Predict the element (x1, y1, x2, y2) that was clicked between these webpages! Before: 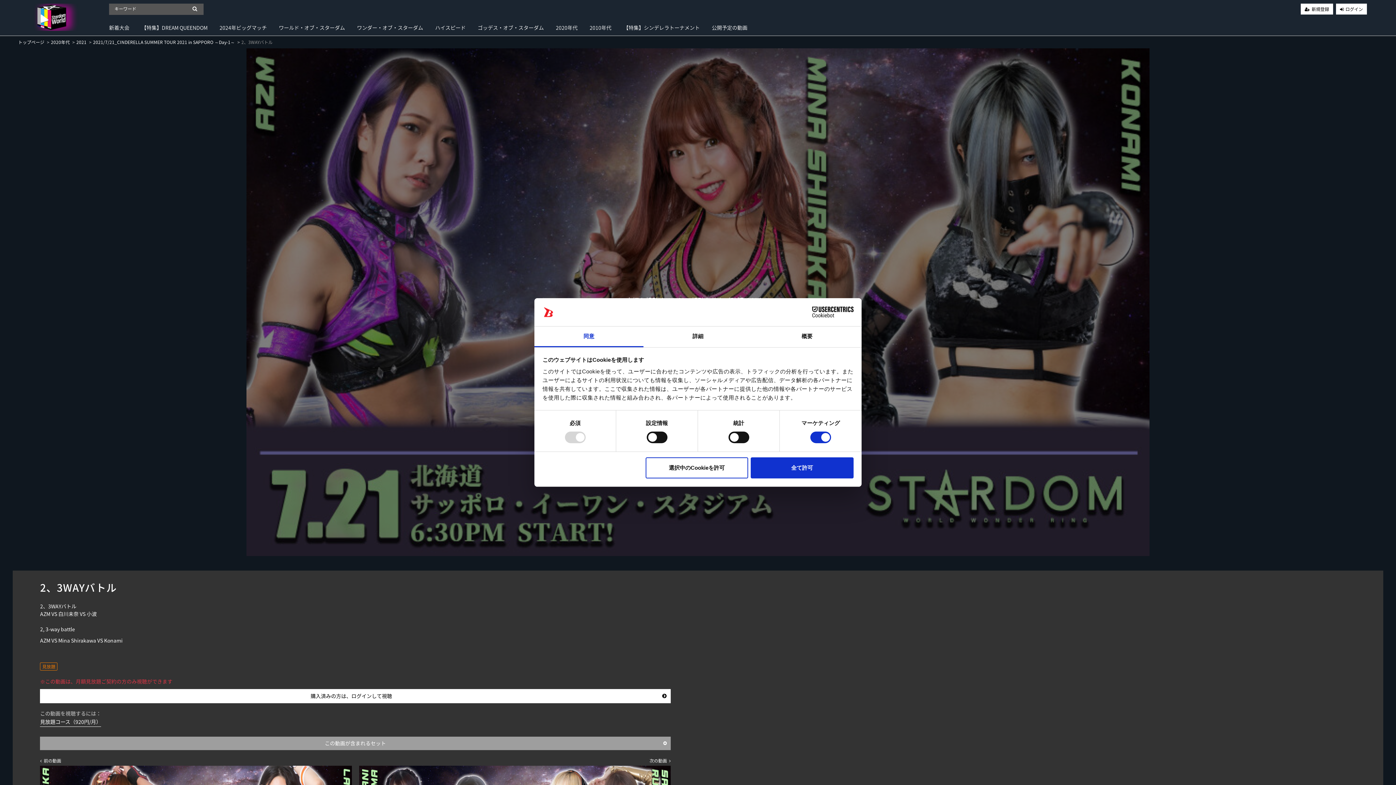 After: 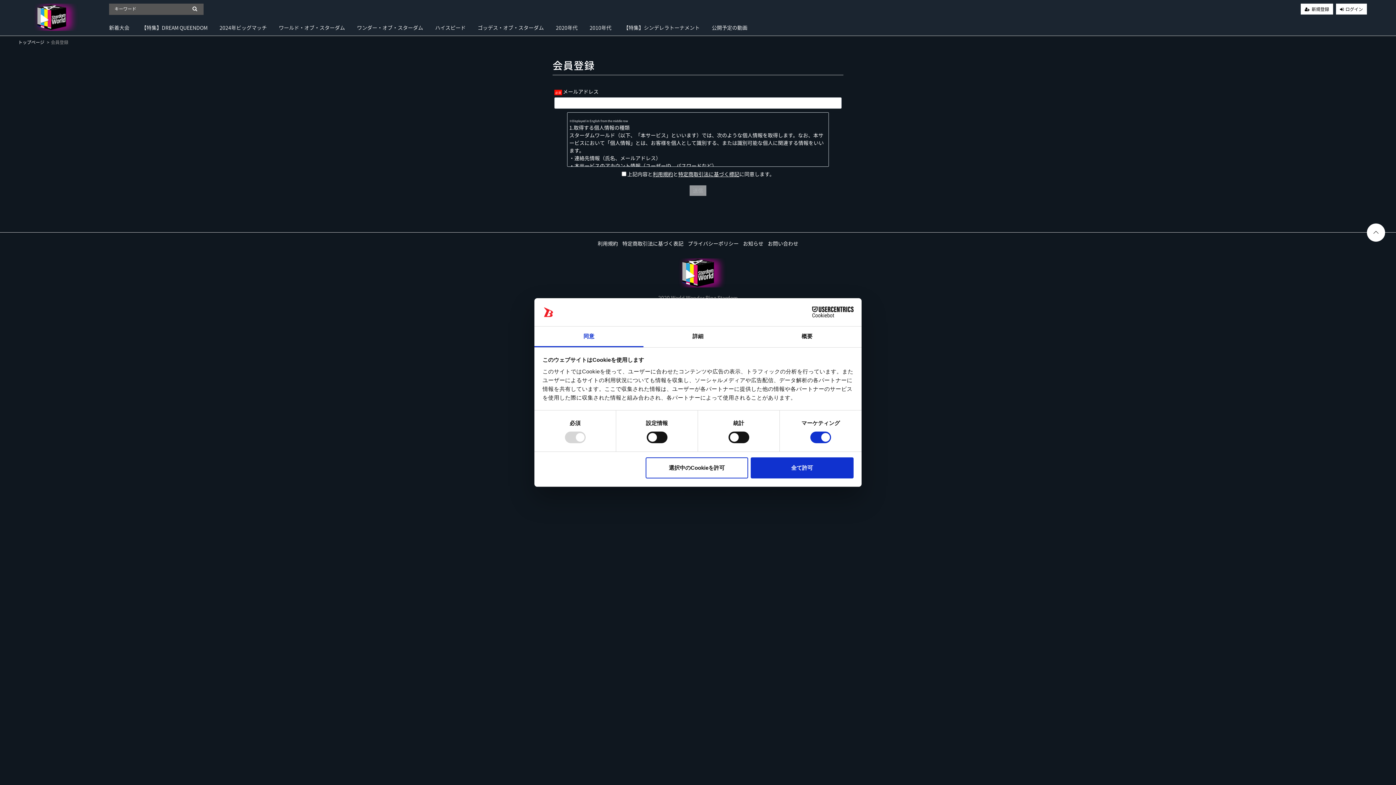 Action: bbox: (1301, 3, 1333, 14) label: 新規登録